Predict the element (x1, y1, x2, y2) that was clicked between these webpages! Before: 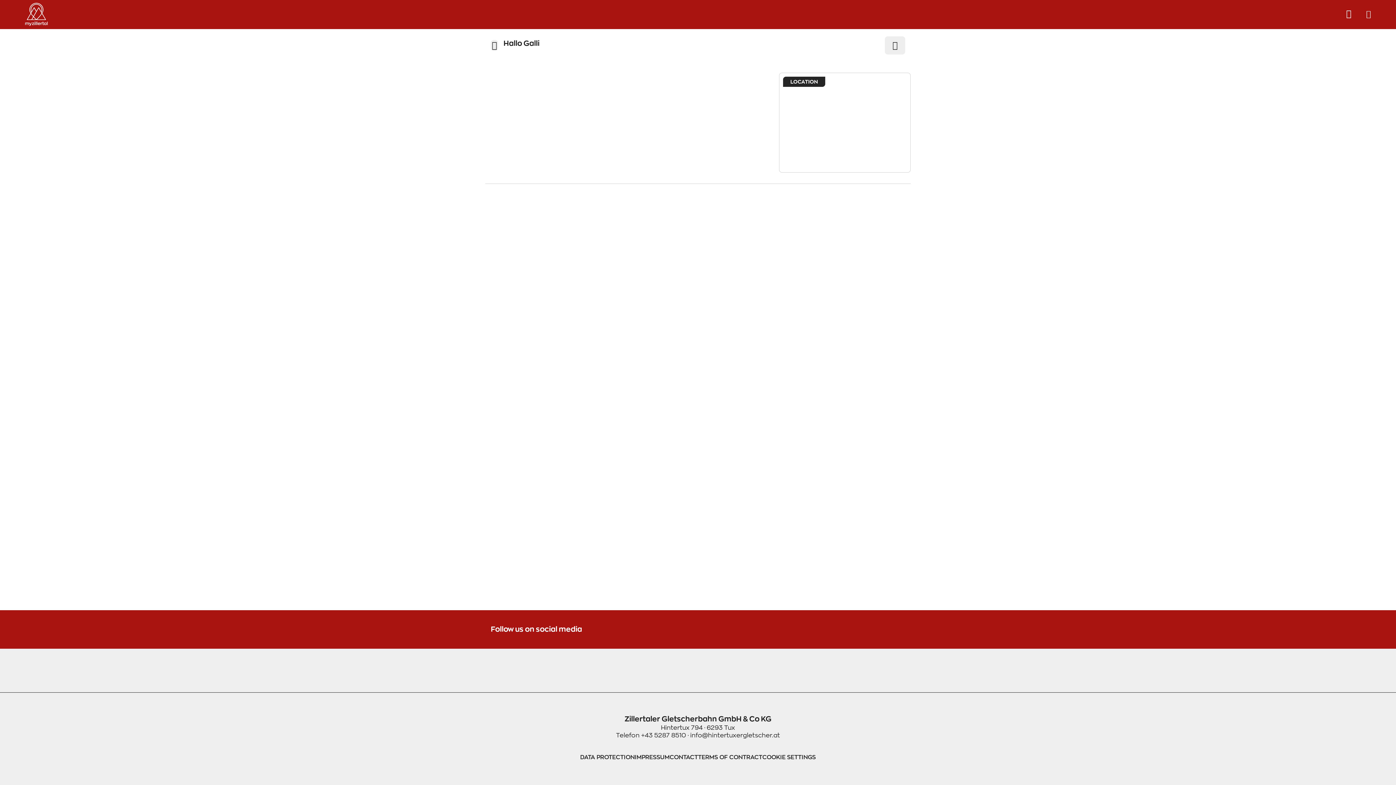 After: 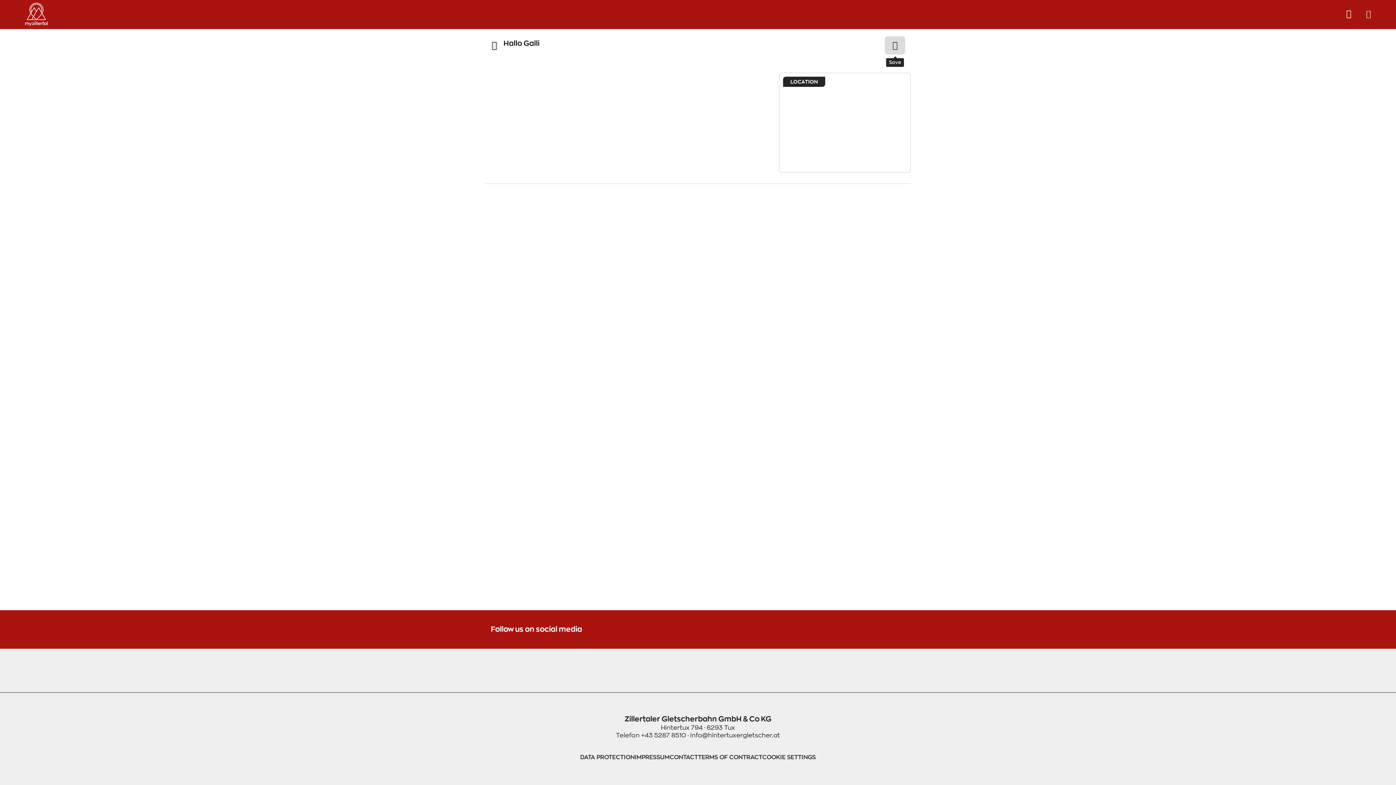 Action: bbox: (885, 36, 905, 54) label: Add "Hallo Galli" to your wishlist